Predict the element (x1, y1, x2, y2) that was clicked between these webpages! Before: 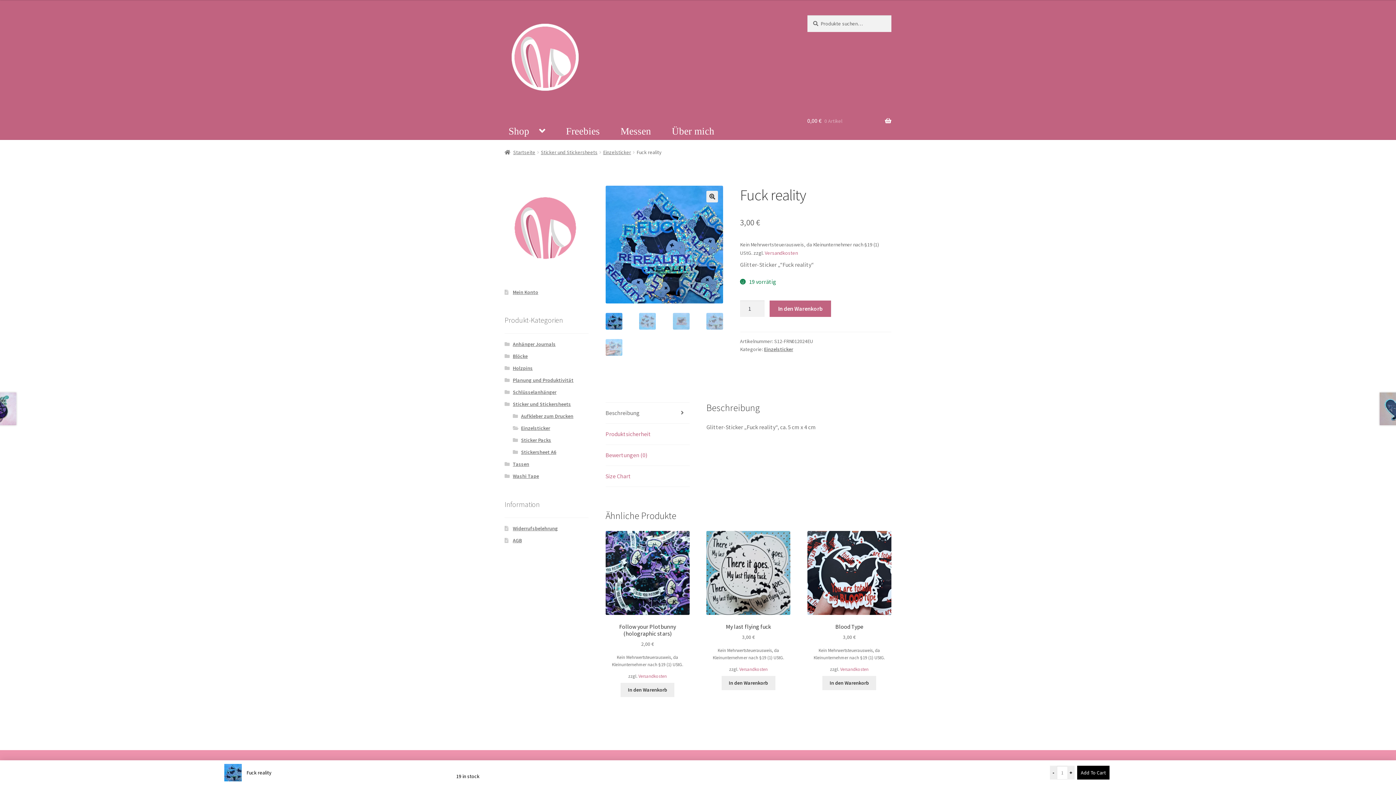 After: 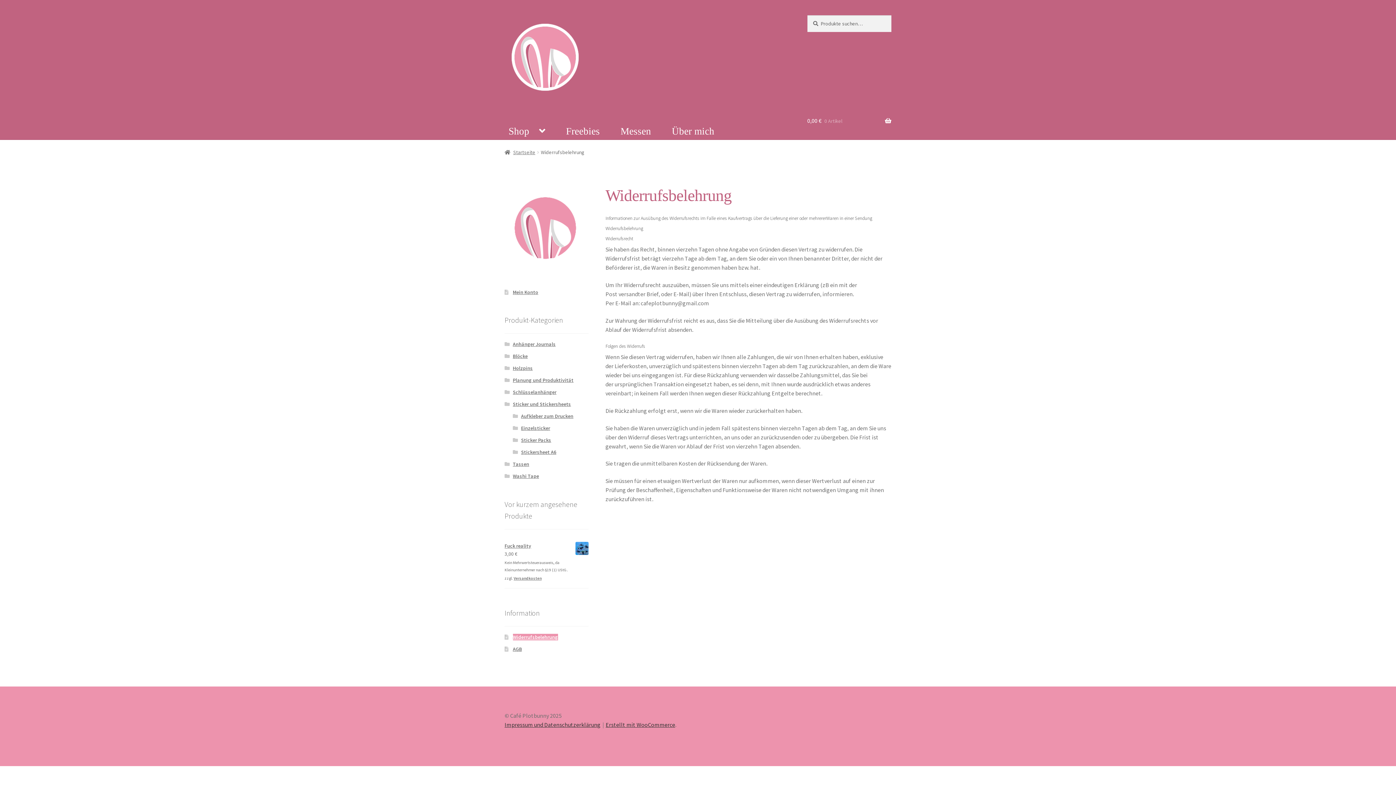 Action: label: Widerrufsbelehrung bbox: (512, 525, 558, 531)